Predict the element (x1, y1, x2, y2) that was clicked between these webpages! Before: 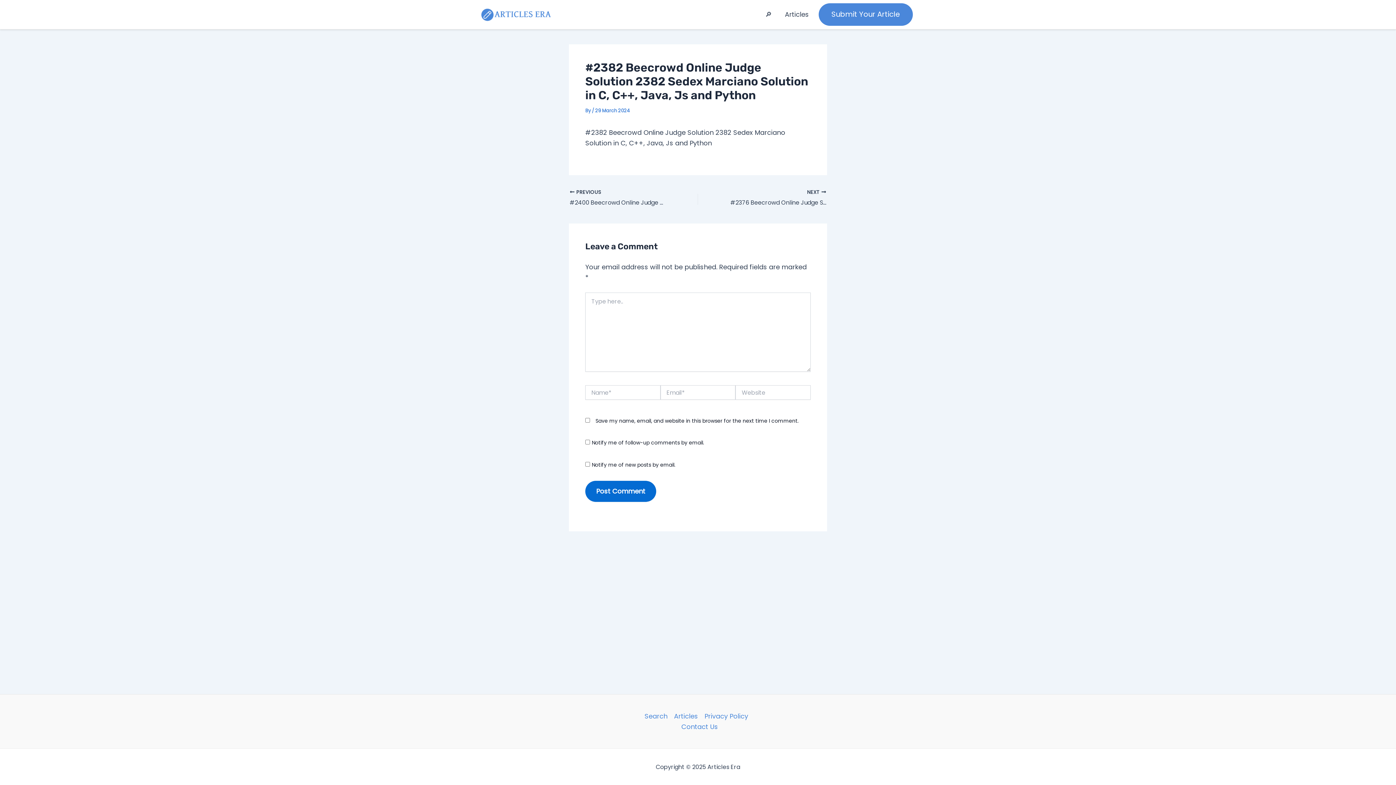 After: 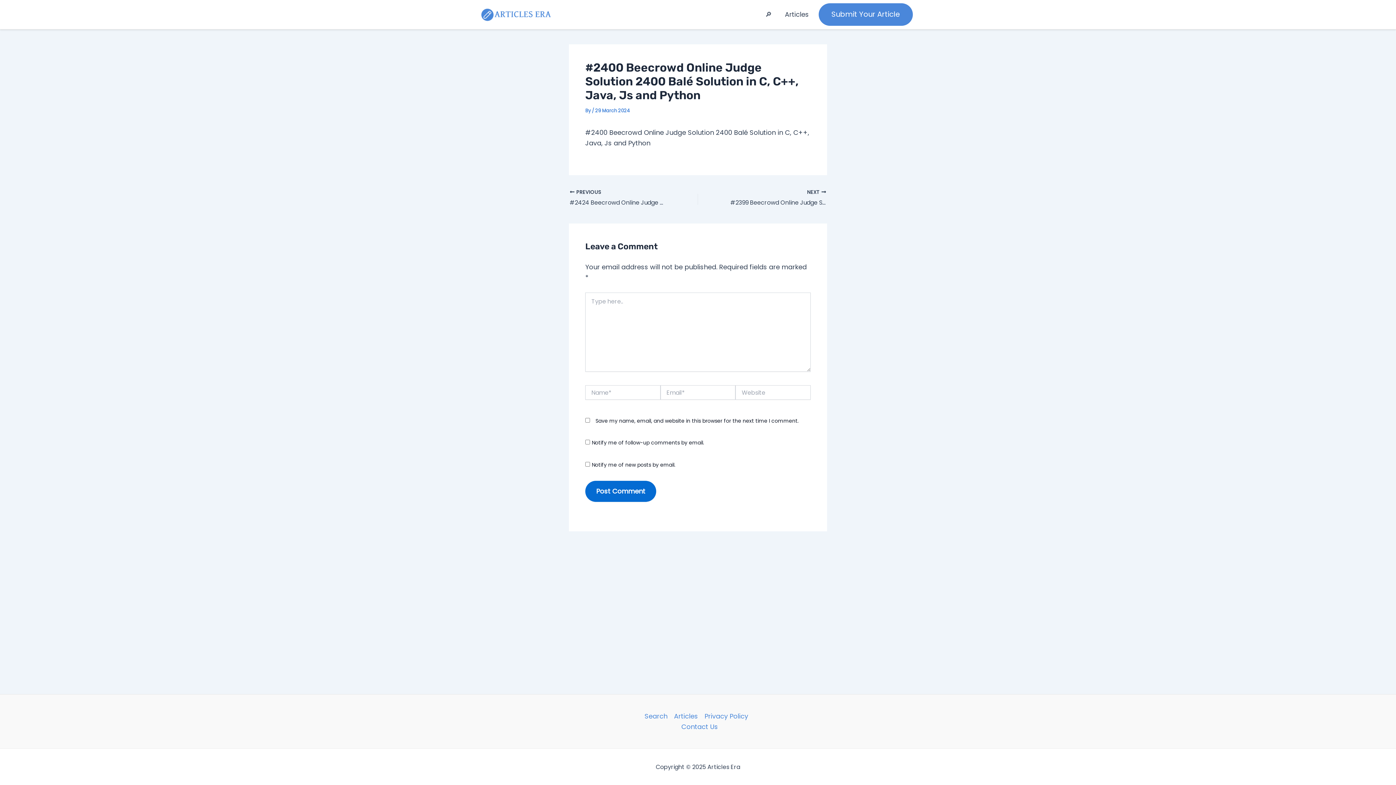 Action: label:  PREVIOUS

#2400 Beecrowd Online Judge Solution 2400 Balé Solution in C, C++, Java, Js and Python bbox: (569, 189, 673, 207)